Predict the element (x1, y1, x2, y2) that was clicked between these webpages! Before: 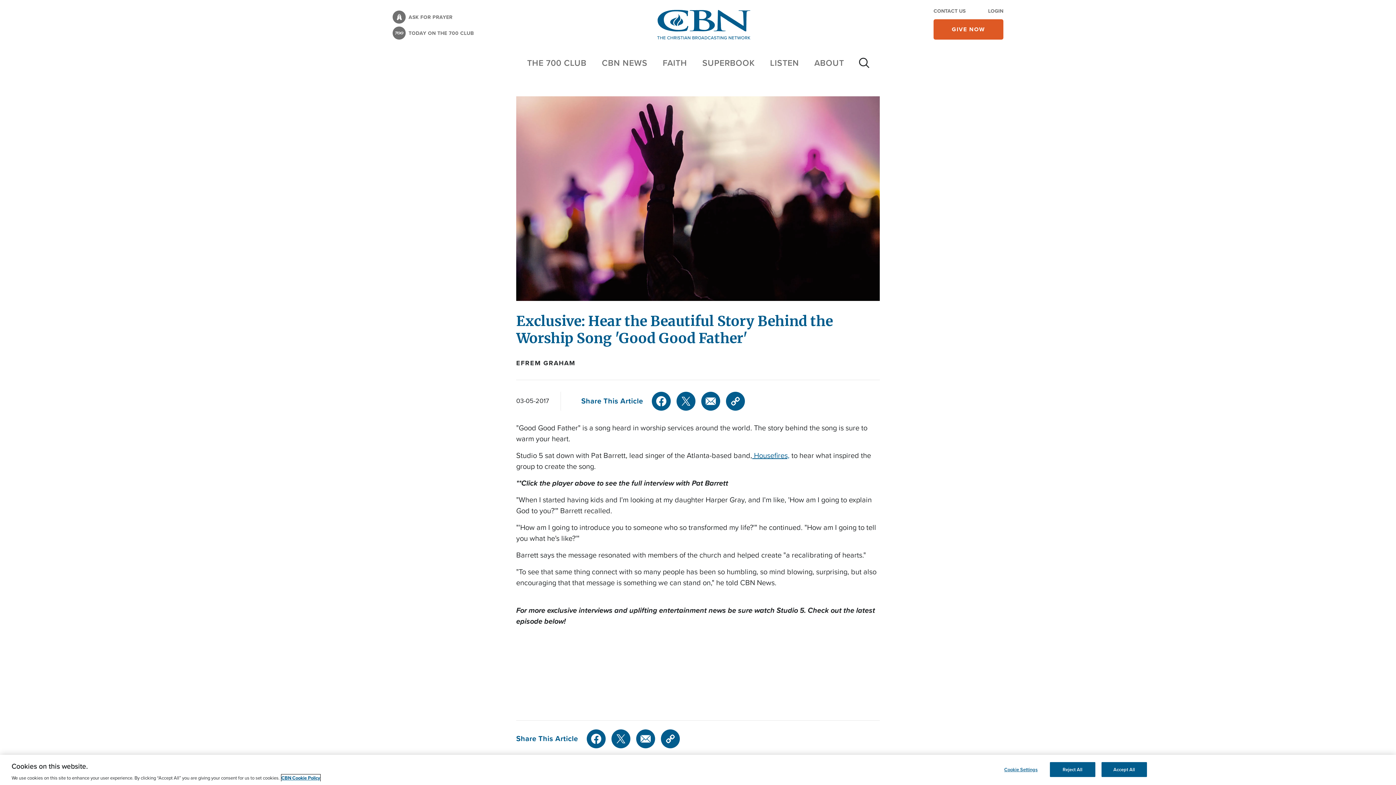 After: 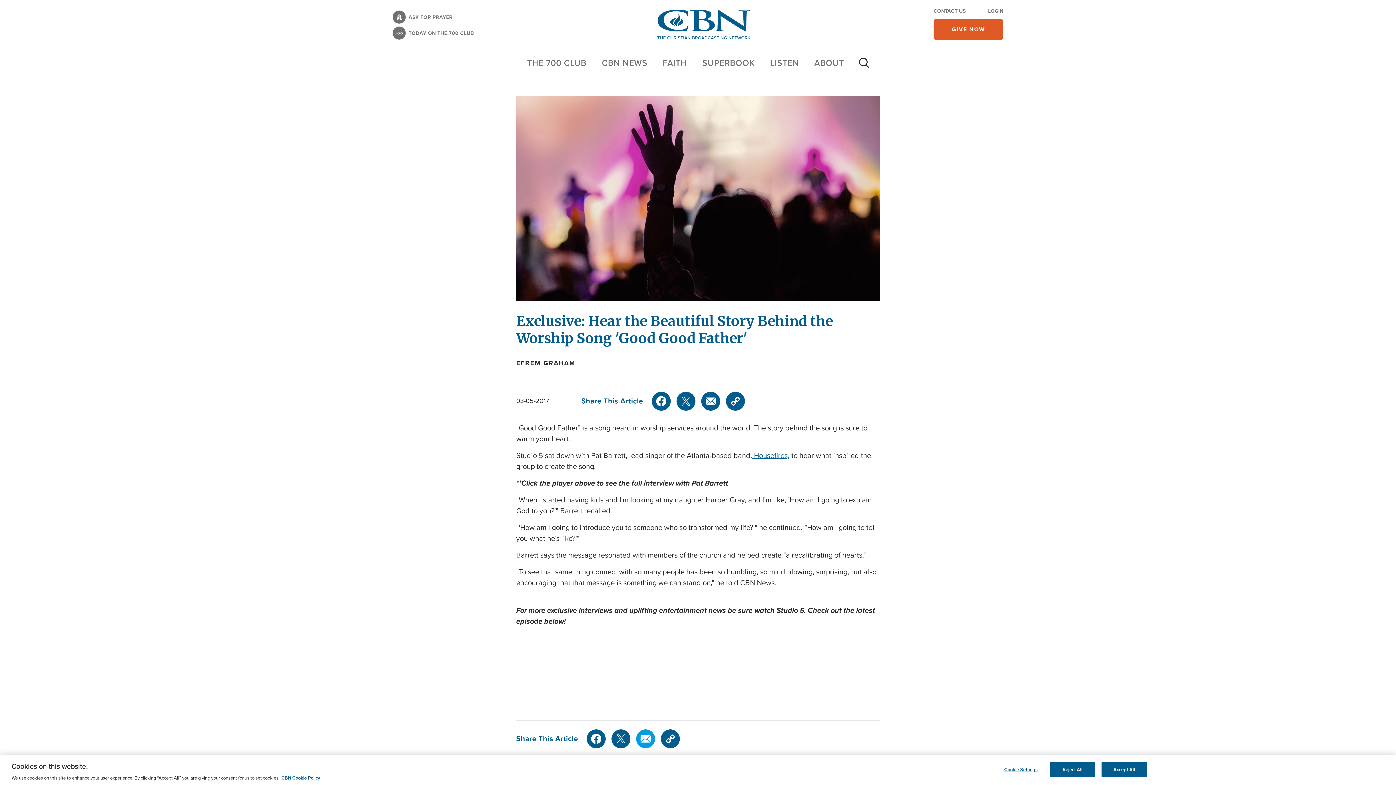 Action: bbox: (636, 729, 655, 748) label: Mail